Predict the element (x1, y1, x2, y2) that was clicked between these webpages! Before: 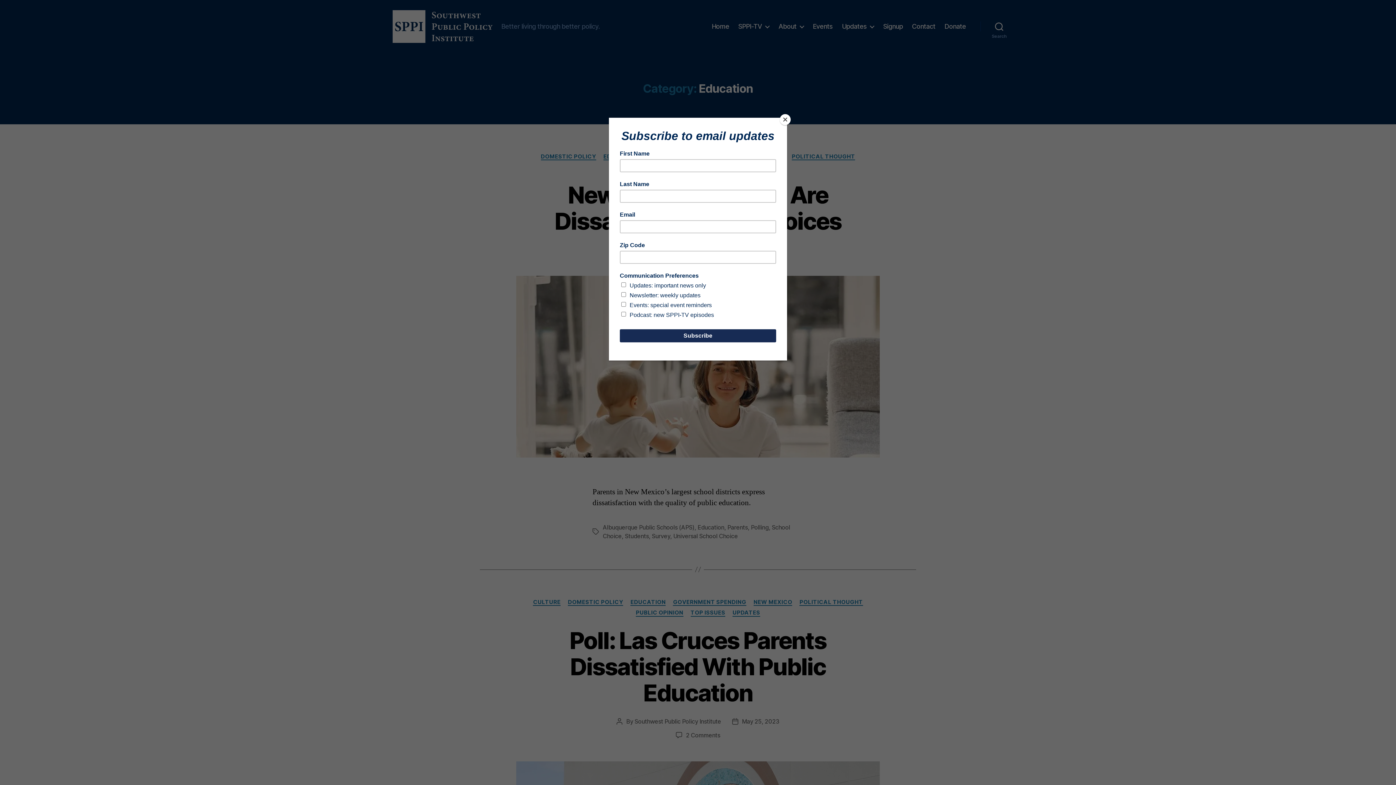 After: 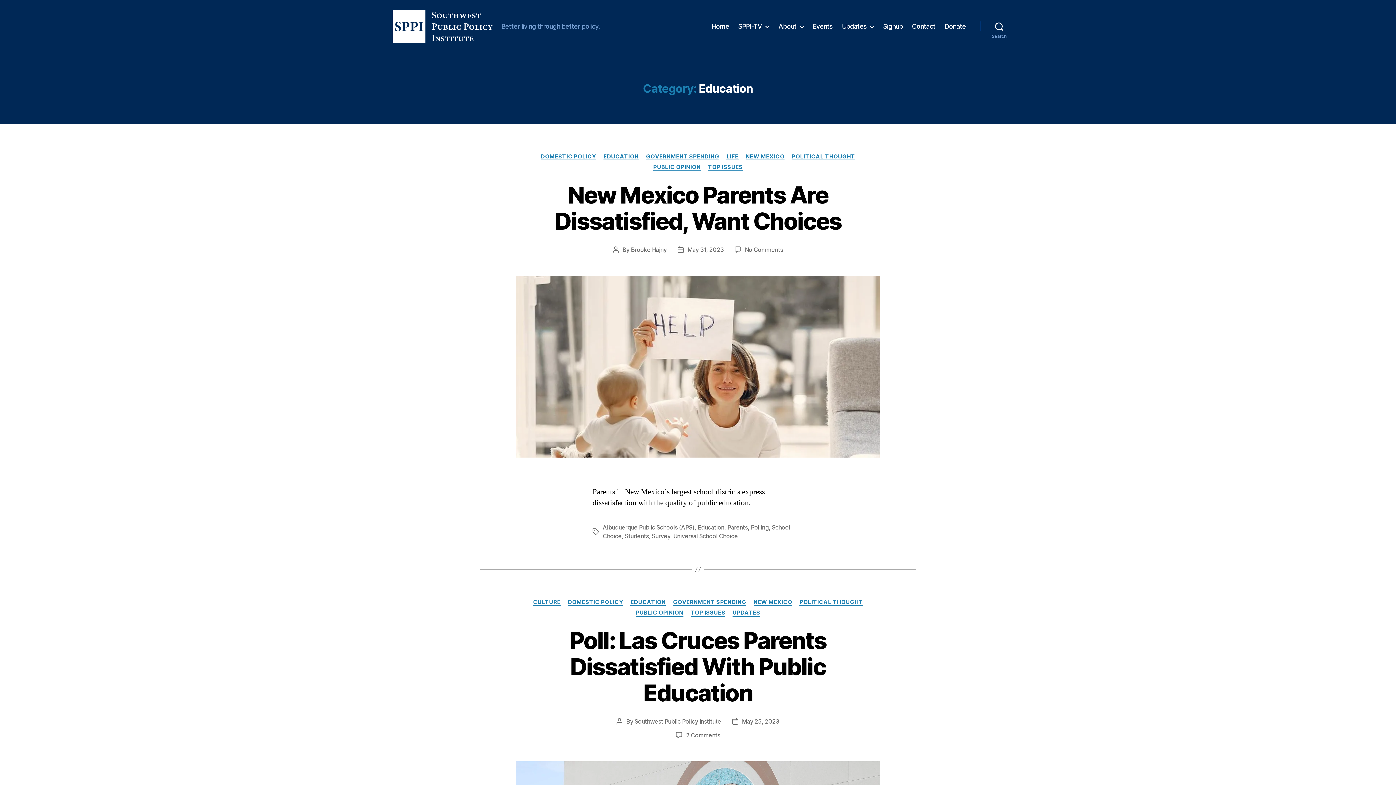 Action: bbox: (780, 114, 790, 125) label: Close